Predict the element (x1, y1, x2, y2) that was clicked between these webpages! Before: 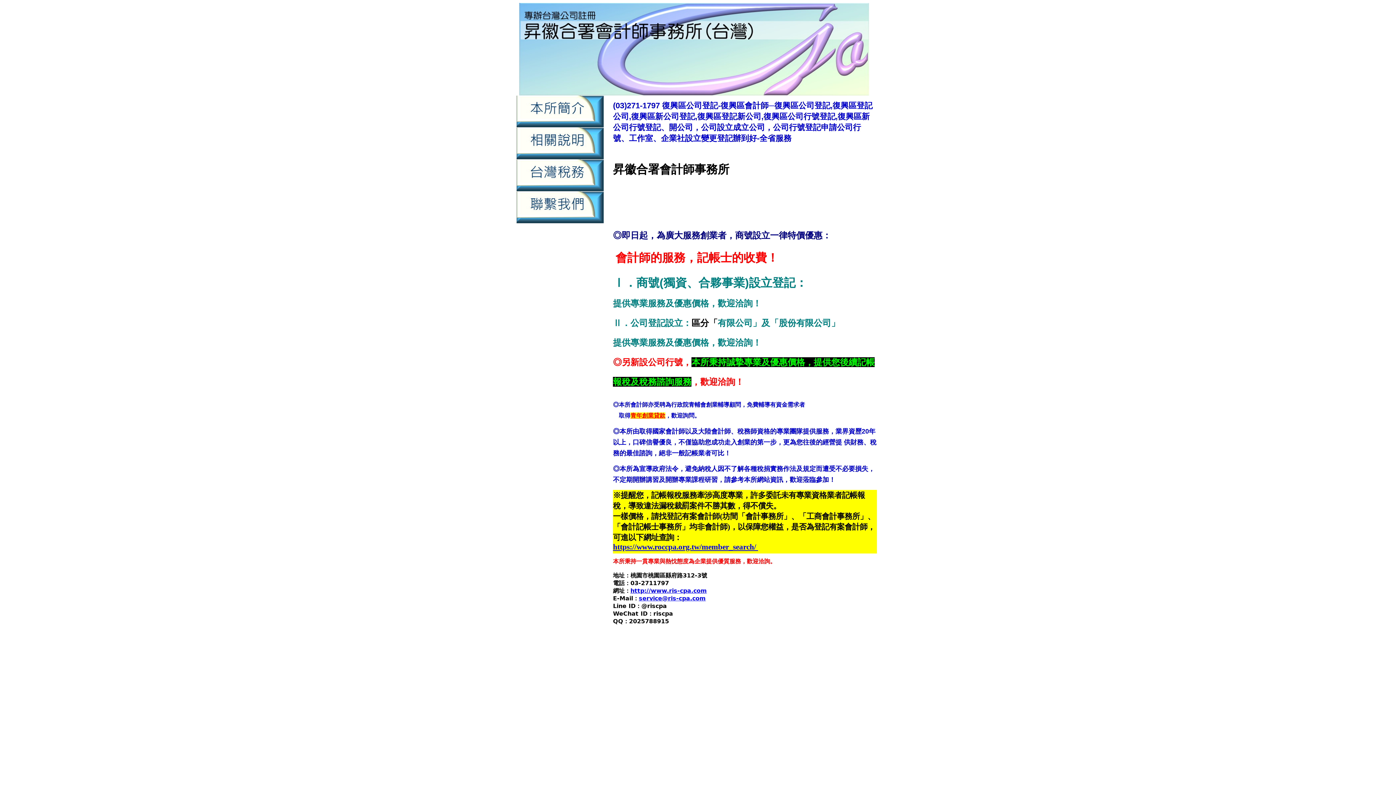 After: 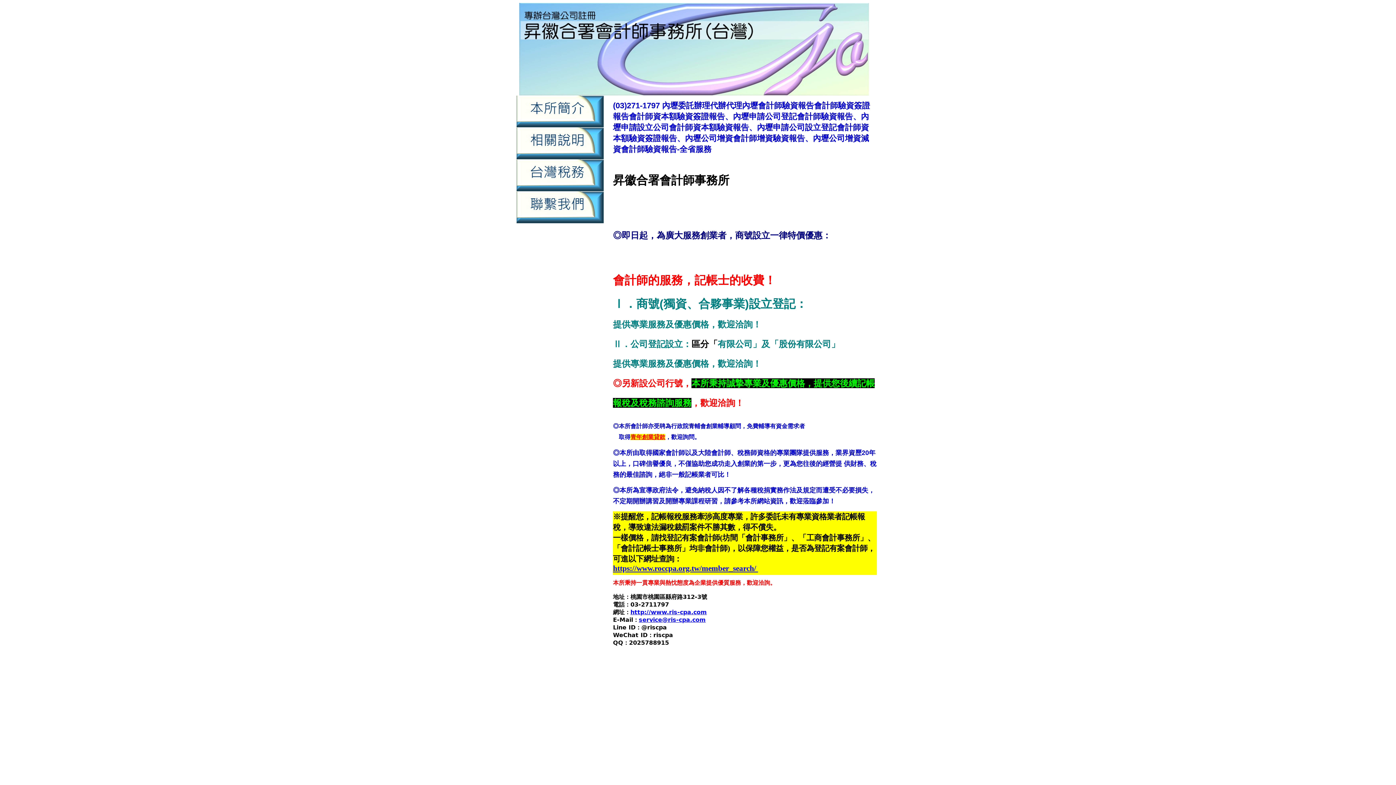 Action: bbox: (755, 725, 803, 731) label:  內壢公司設立驗資